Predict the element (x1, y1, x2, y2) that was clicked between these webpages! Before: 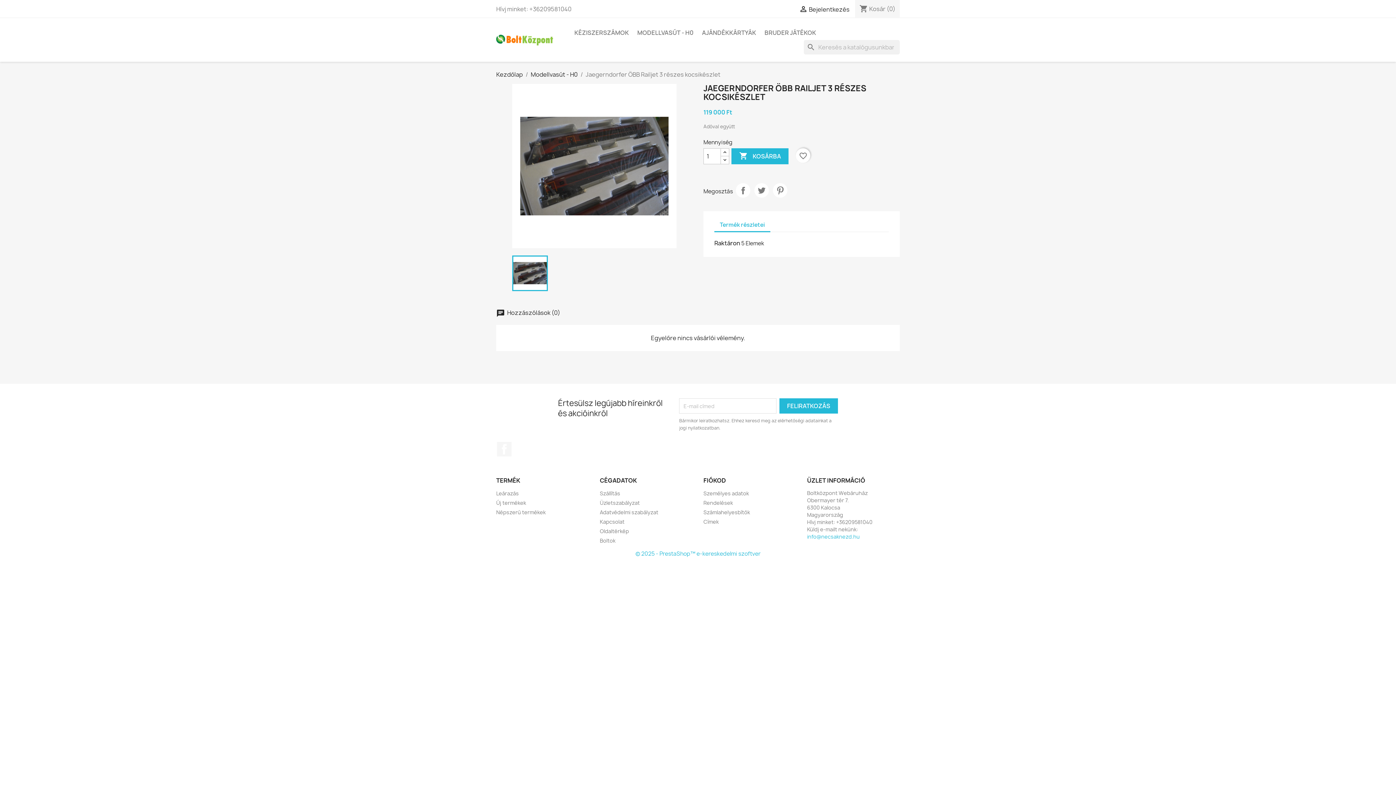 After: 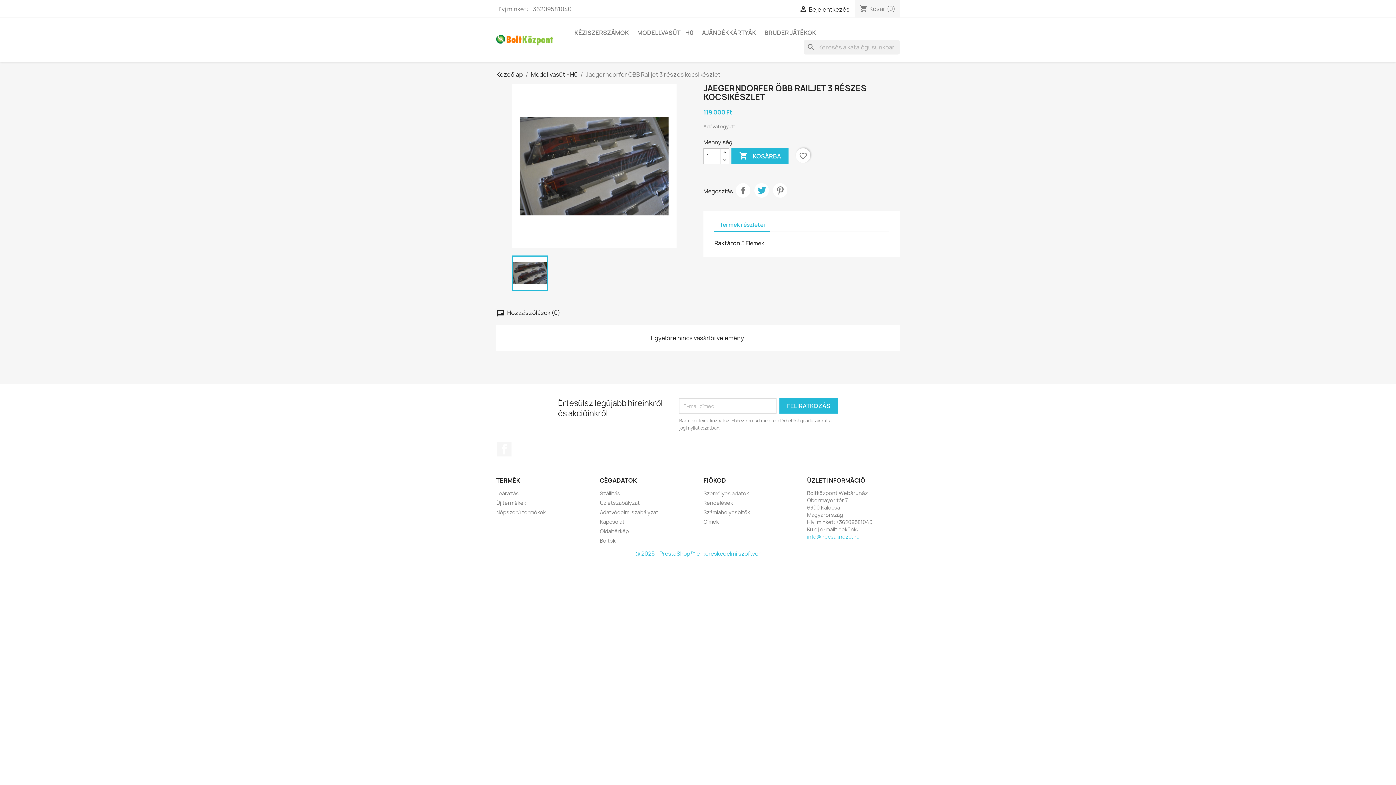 Action: bbox: (754, 183, 769, 197) label: Tweet